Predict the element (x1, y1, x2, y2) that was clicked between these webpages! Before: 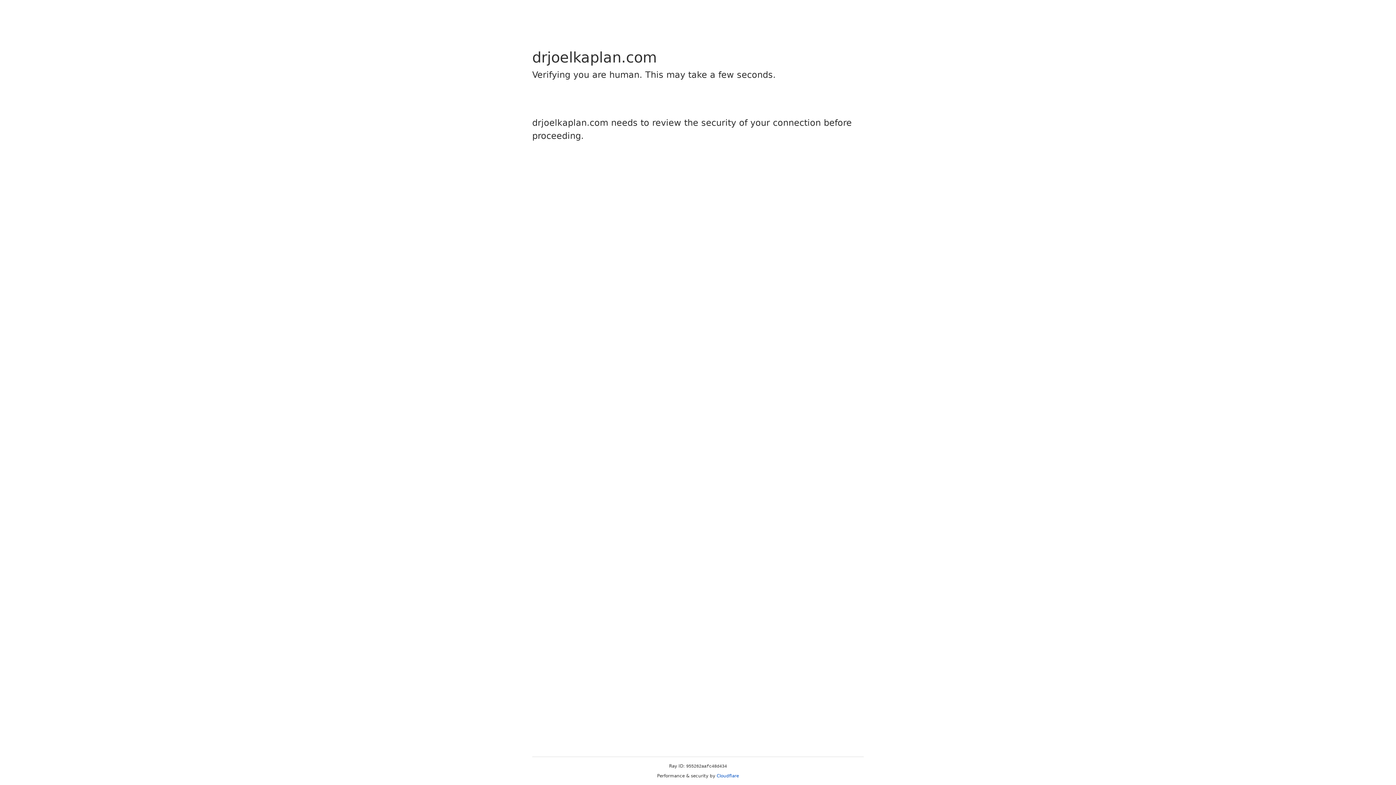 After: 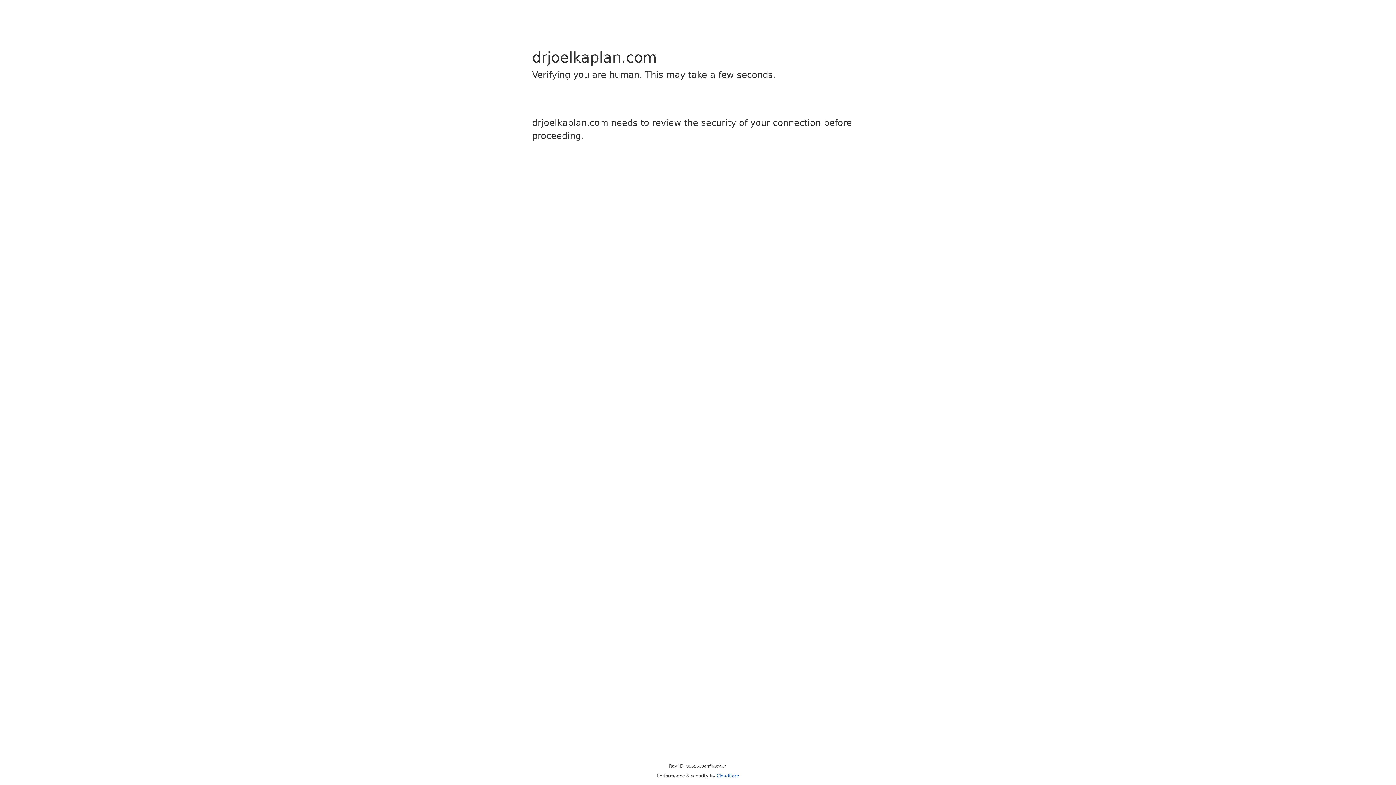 Action: label: Cloudflare bbox: (716, 773, 739, 778)